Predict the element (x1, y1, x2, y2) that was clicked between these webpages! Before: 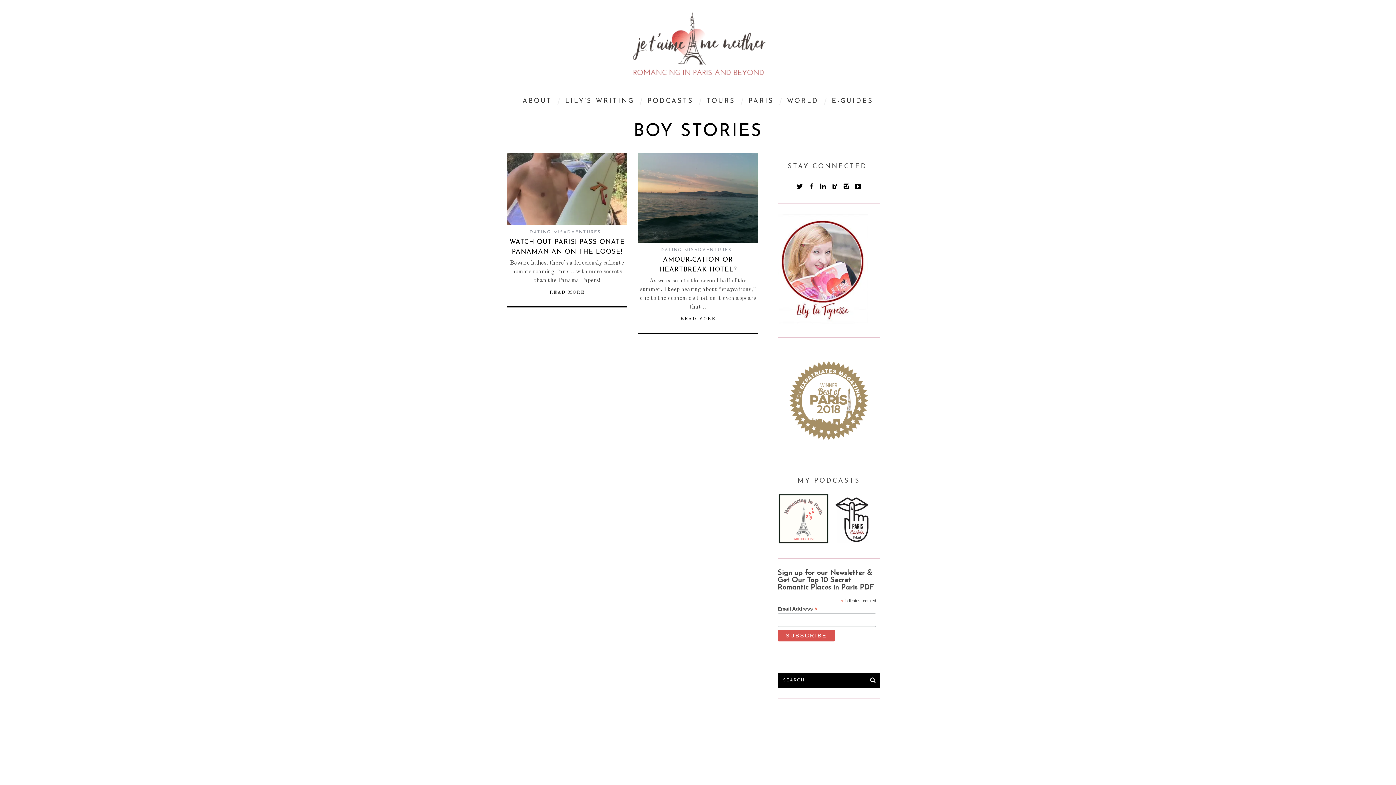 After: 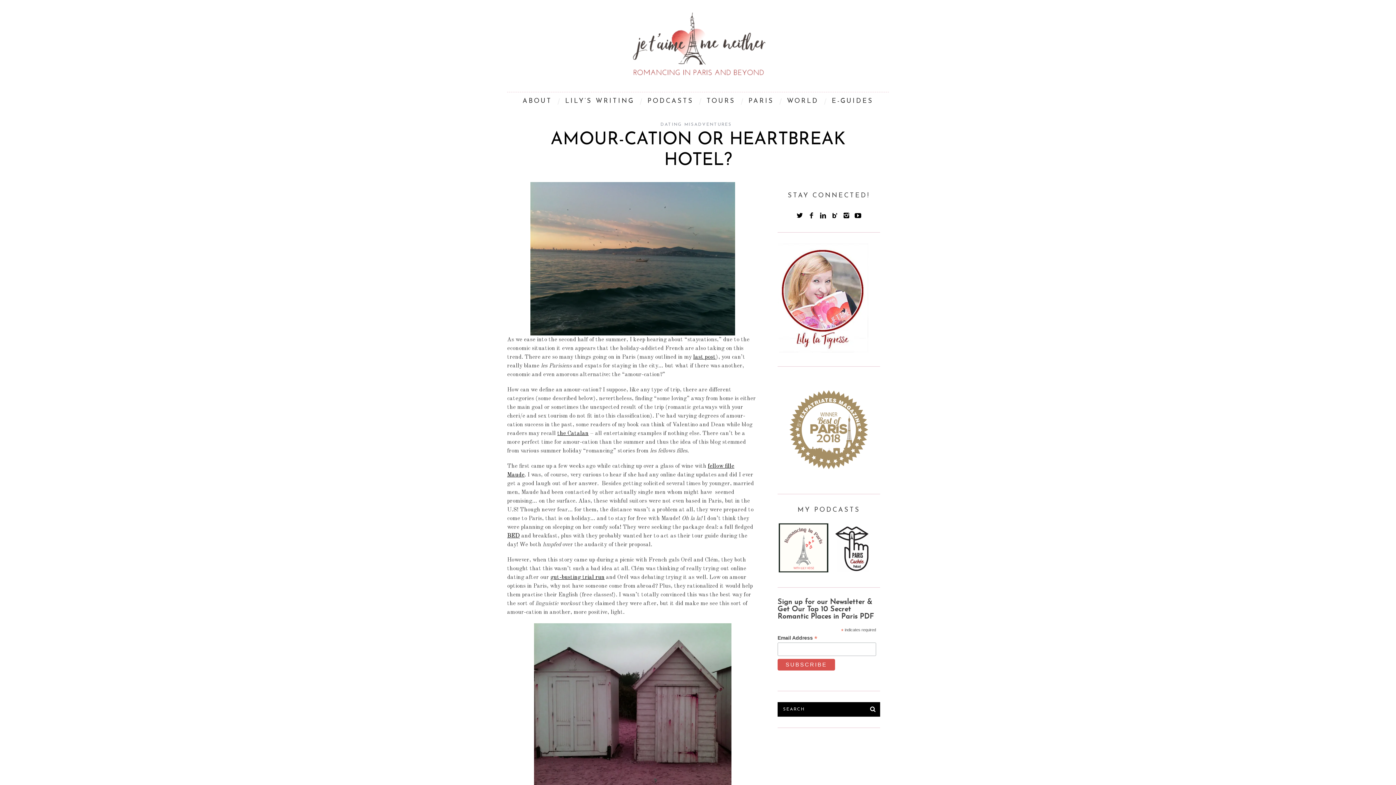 Action: bbox: (638, 153, 758, 243)